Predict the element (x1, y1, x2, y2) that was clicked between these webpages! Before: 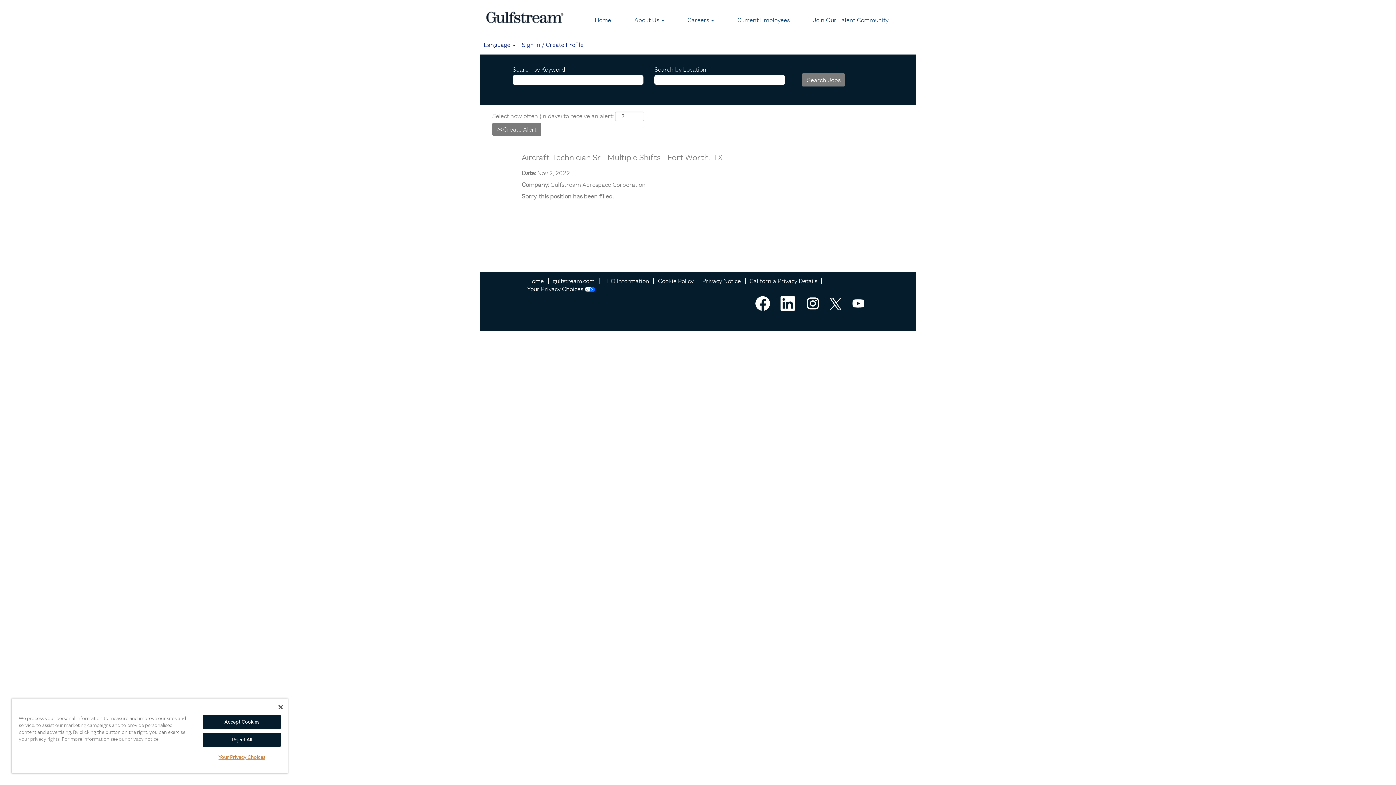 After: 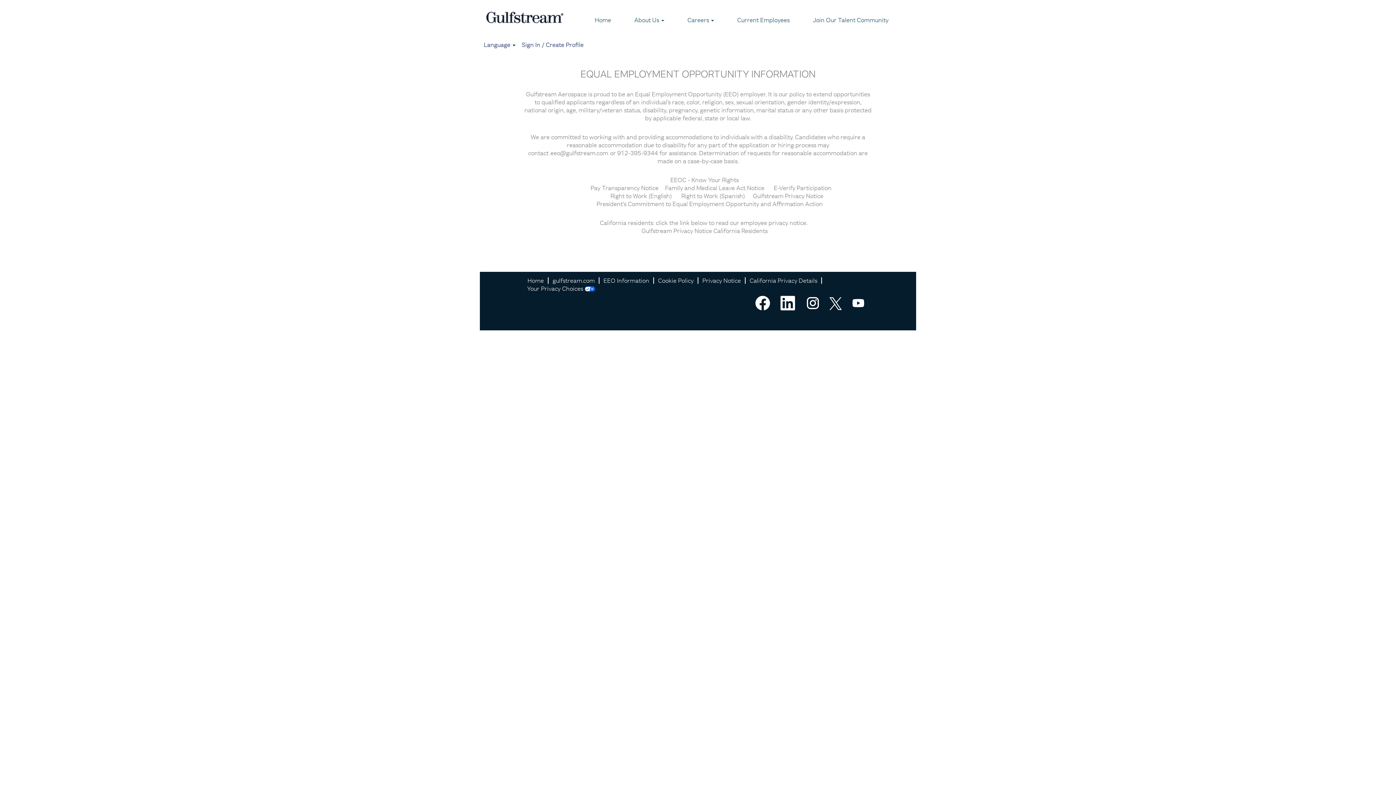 Action: label: EEO Information bbox: (603, 277, 649, 284)